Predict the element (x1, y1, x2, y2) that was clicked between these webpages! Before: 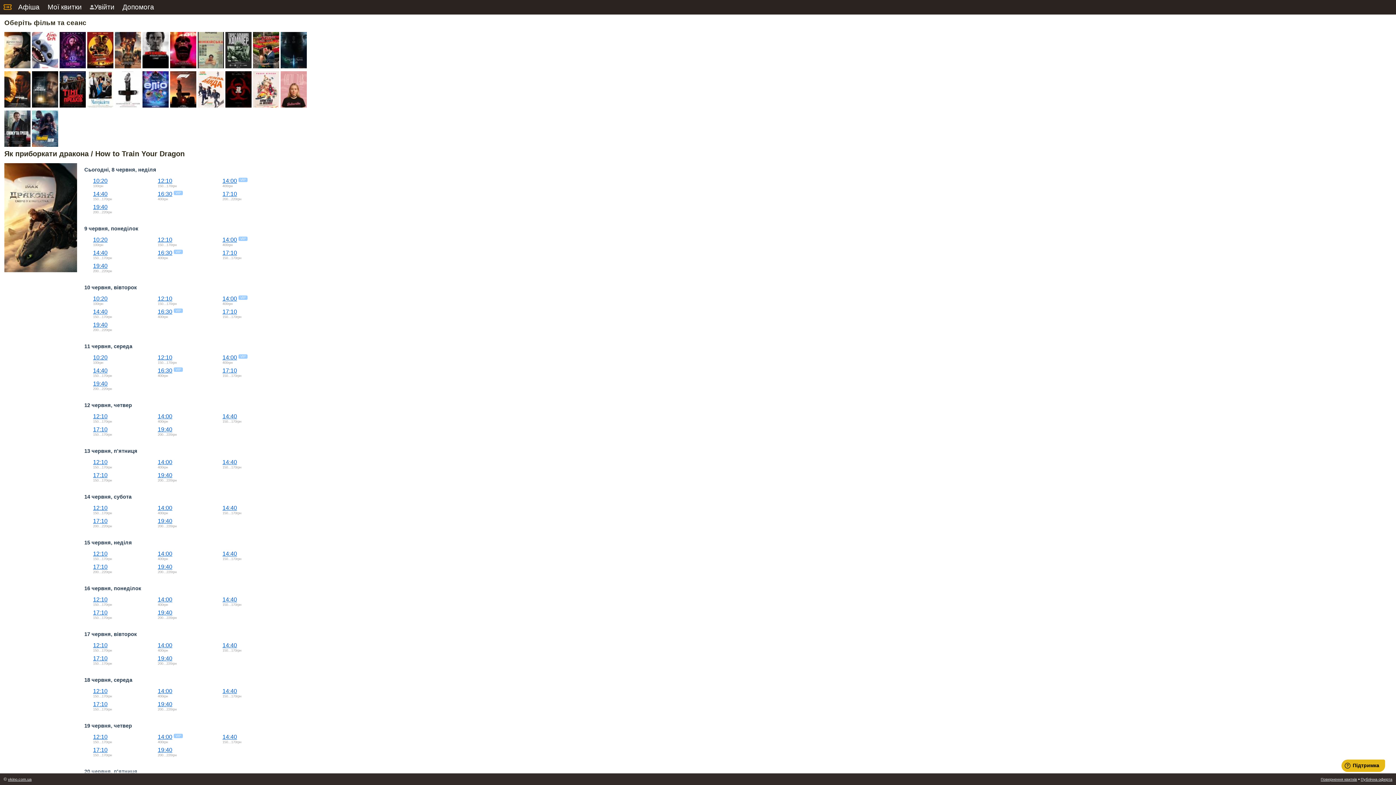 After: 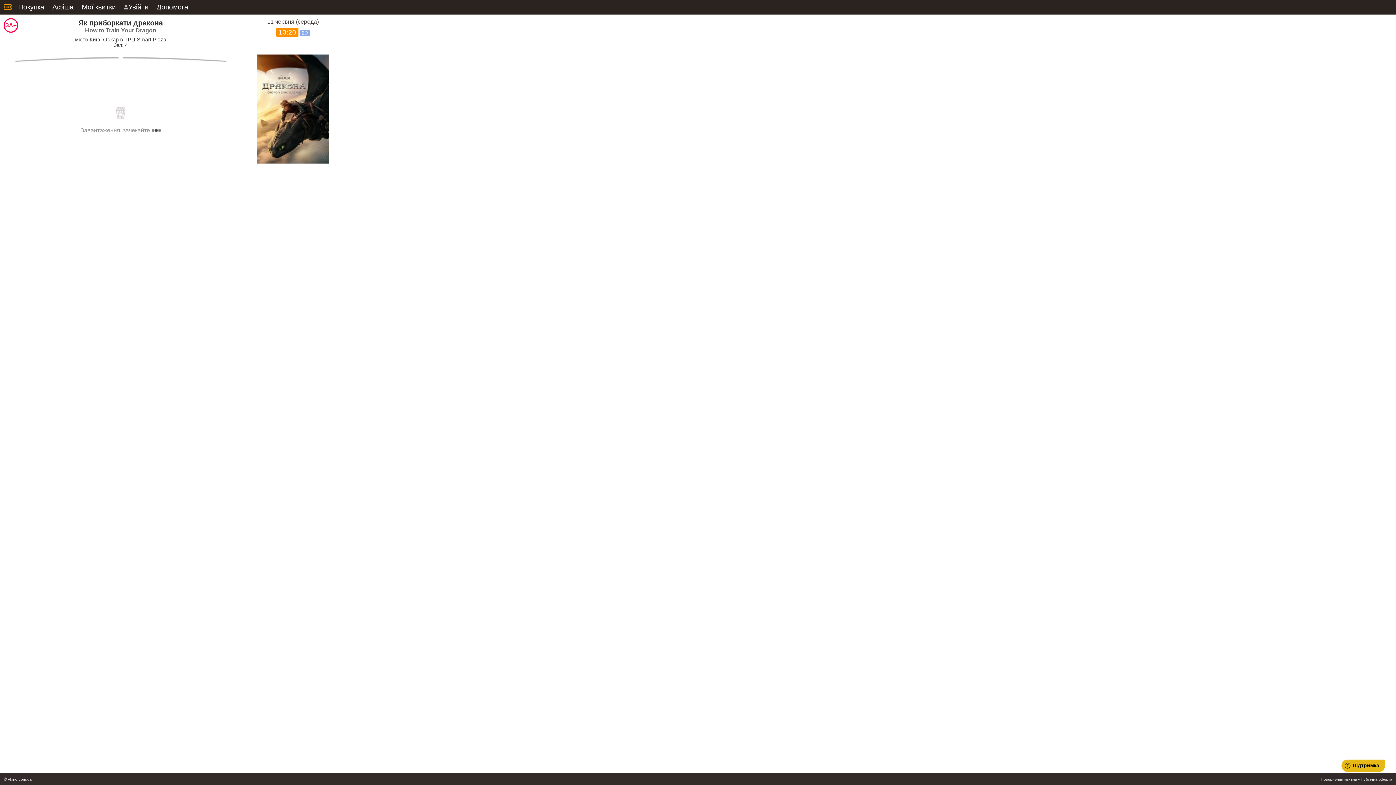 Action: bbox: (93, 354, 107, 360) label: 10:20